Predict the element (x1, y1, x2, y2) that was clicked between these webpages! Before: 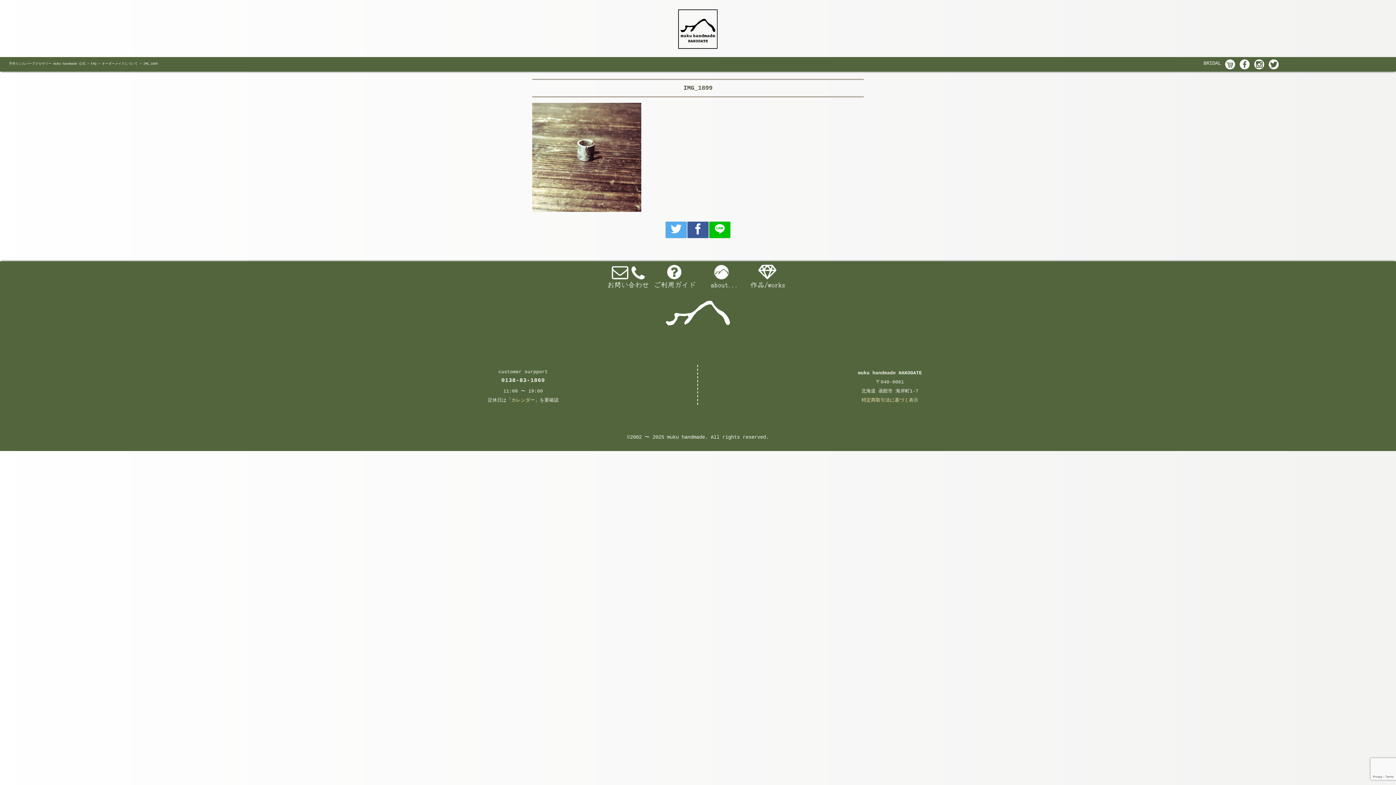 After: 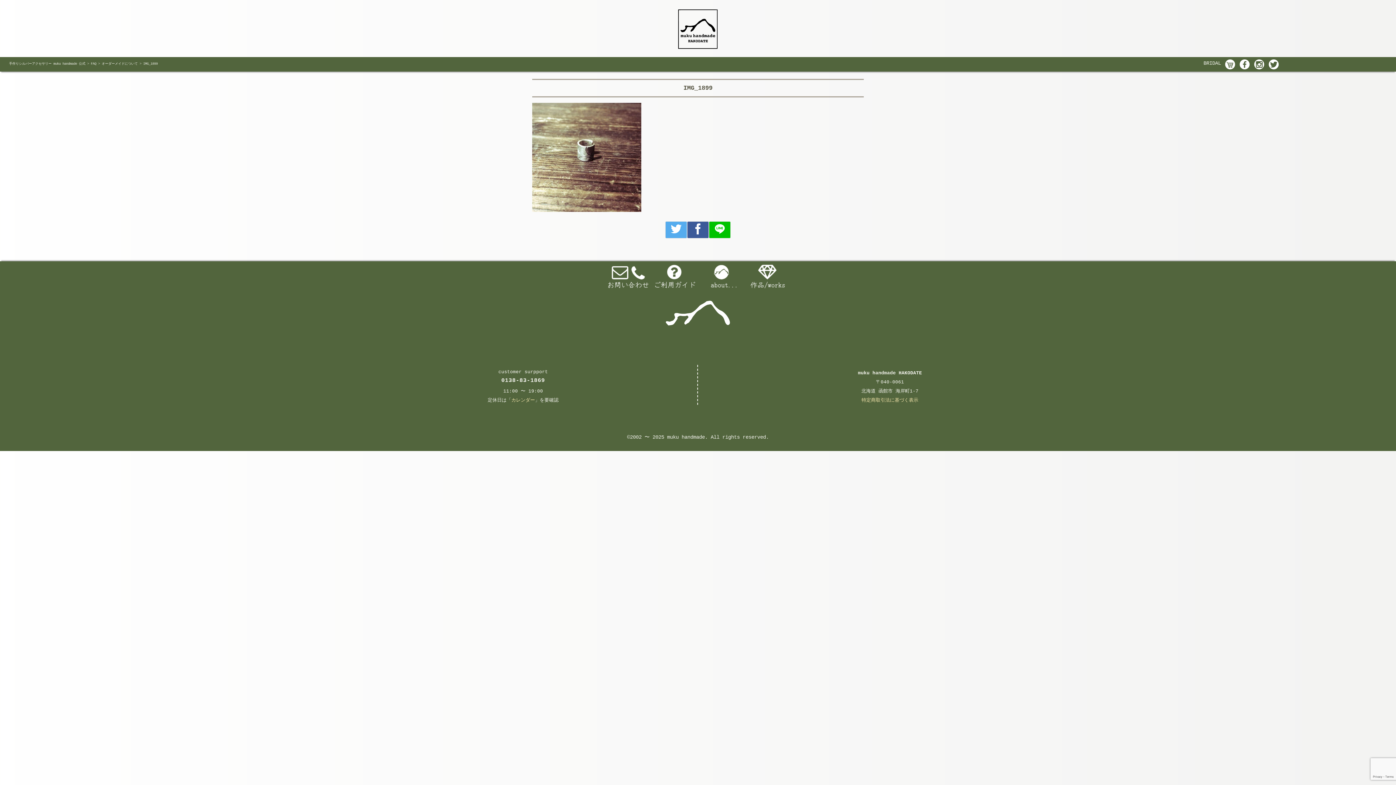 Action: bbox: (1224, 65, 1235, 71)